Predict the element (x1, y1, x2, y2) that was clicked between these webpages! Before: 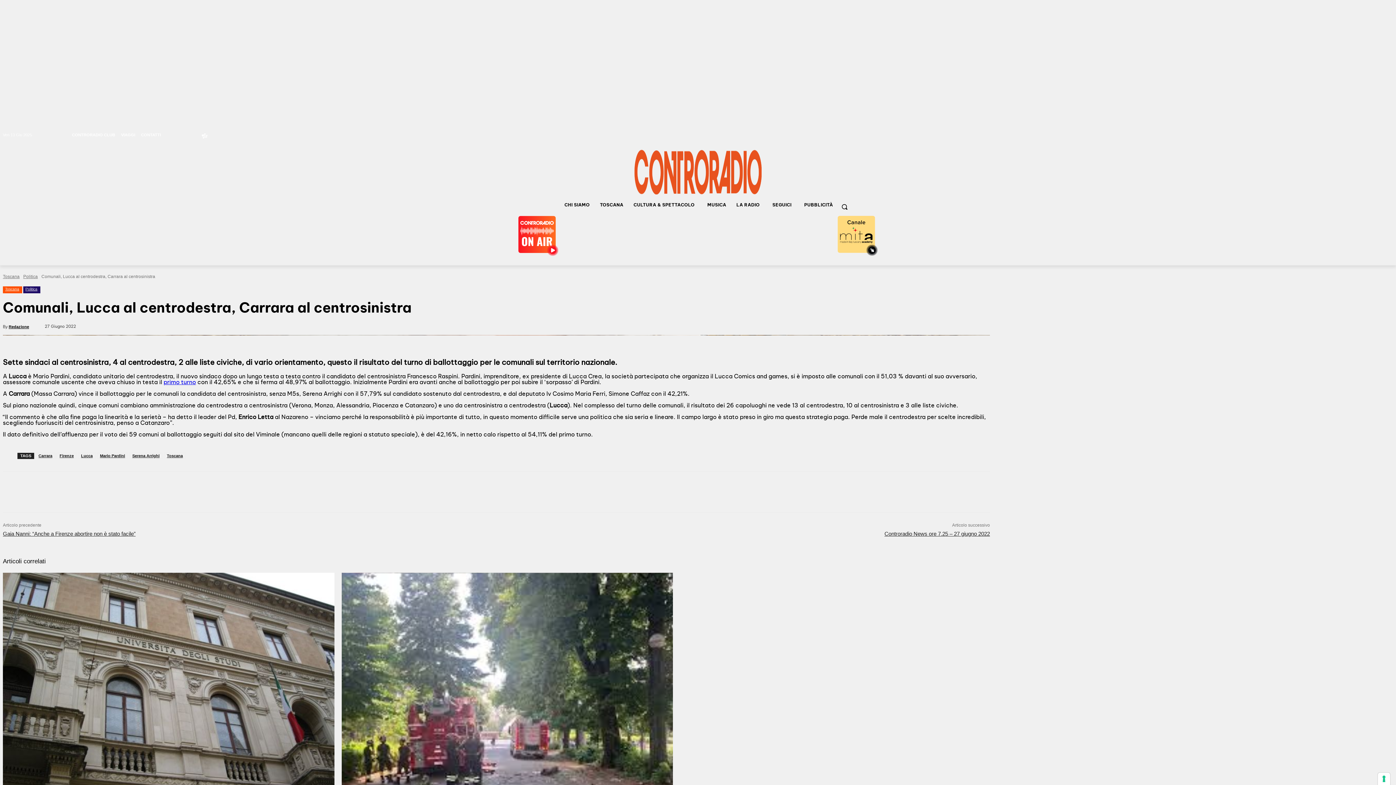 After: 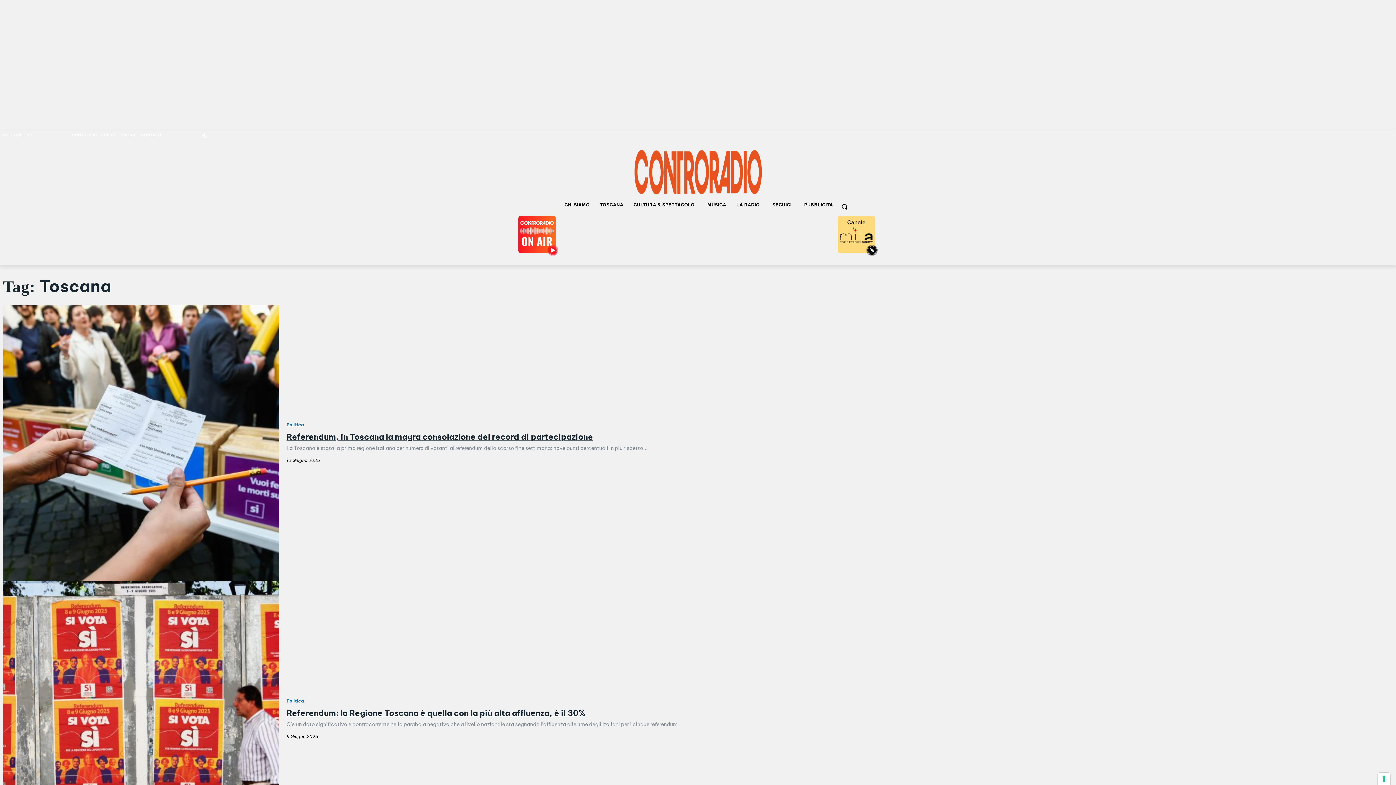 Action: bbox: (164, 453, 185, 459) label: Toscana